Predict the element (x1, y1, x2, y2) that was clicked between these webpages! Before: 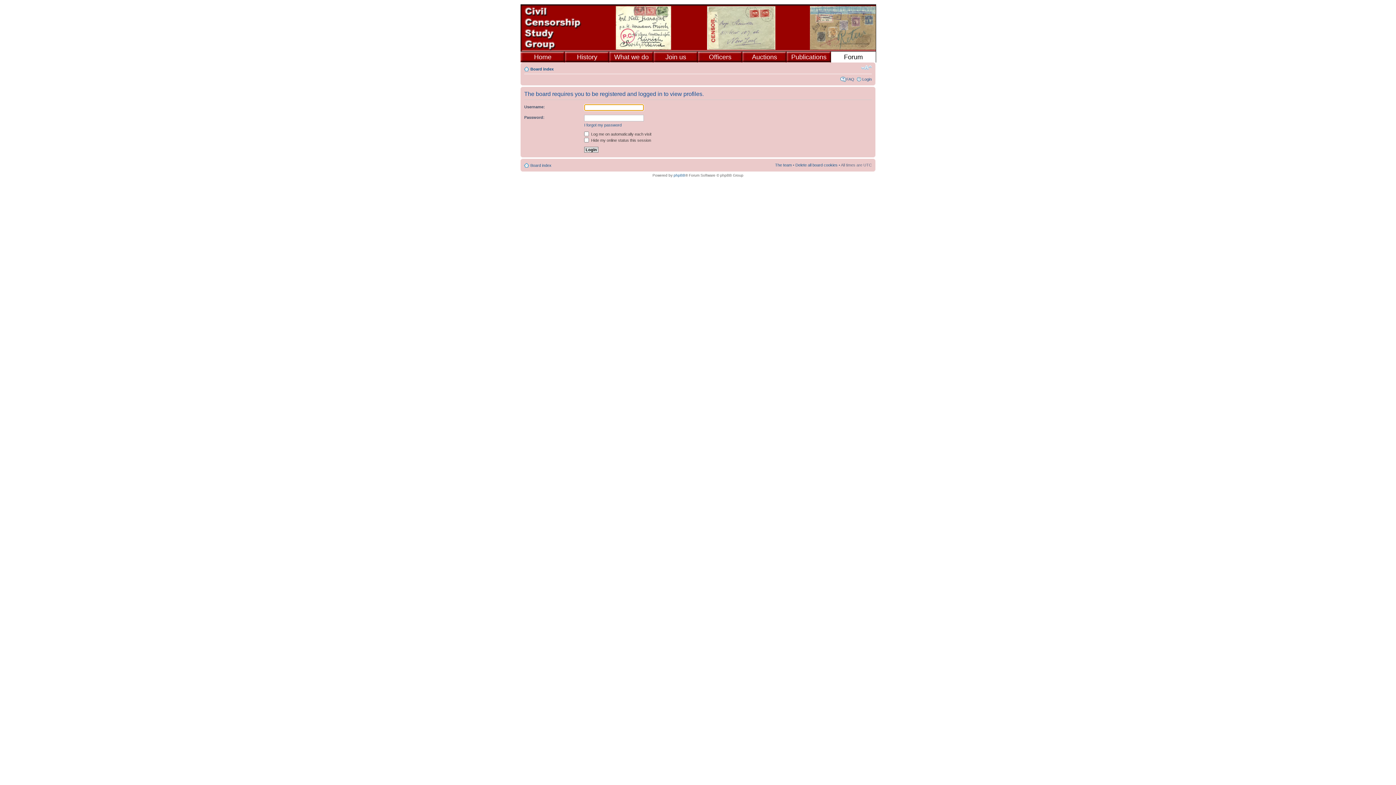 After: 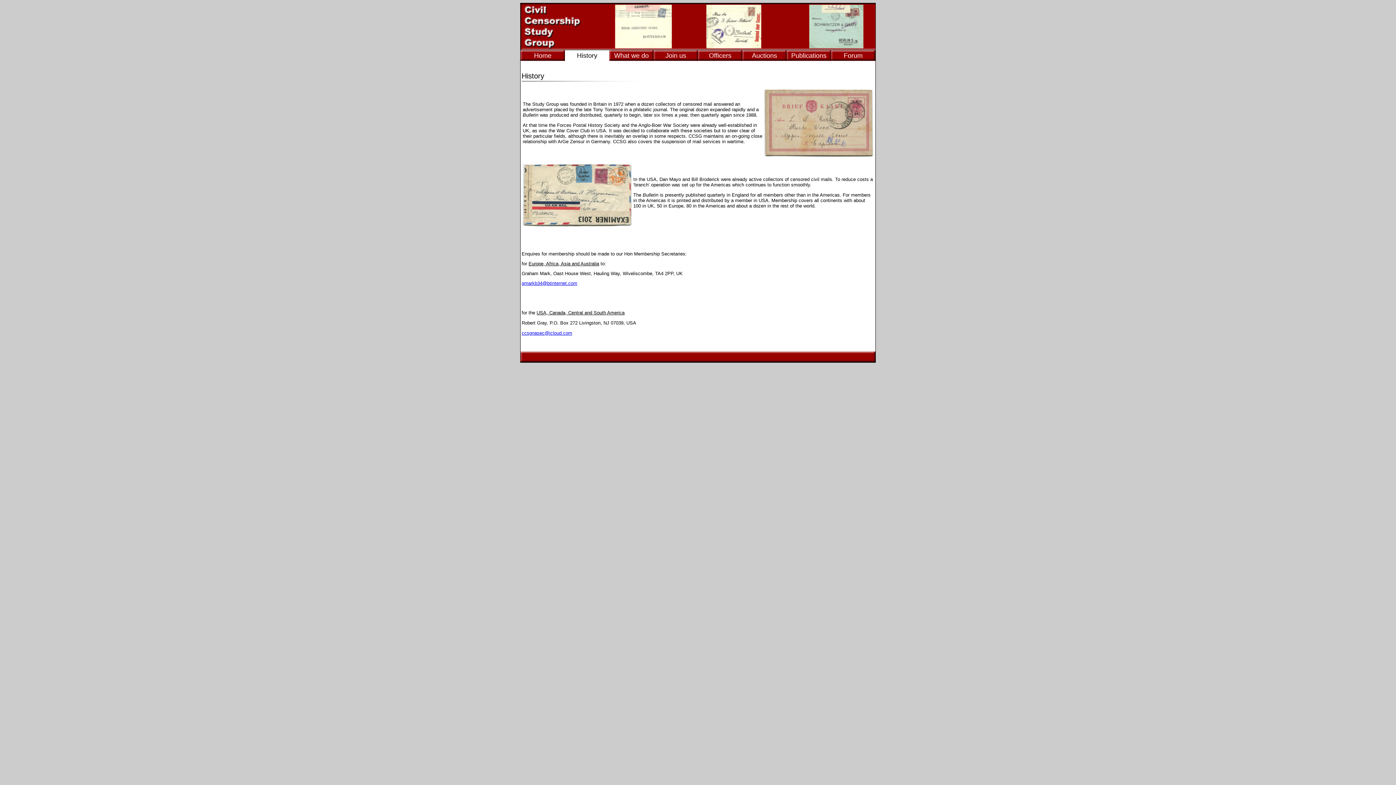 Action: label: History bbox: (577, 53, 597, 60)